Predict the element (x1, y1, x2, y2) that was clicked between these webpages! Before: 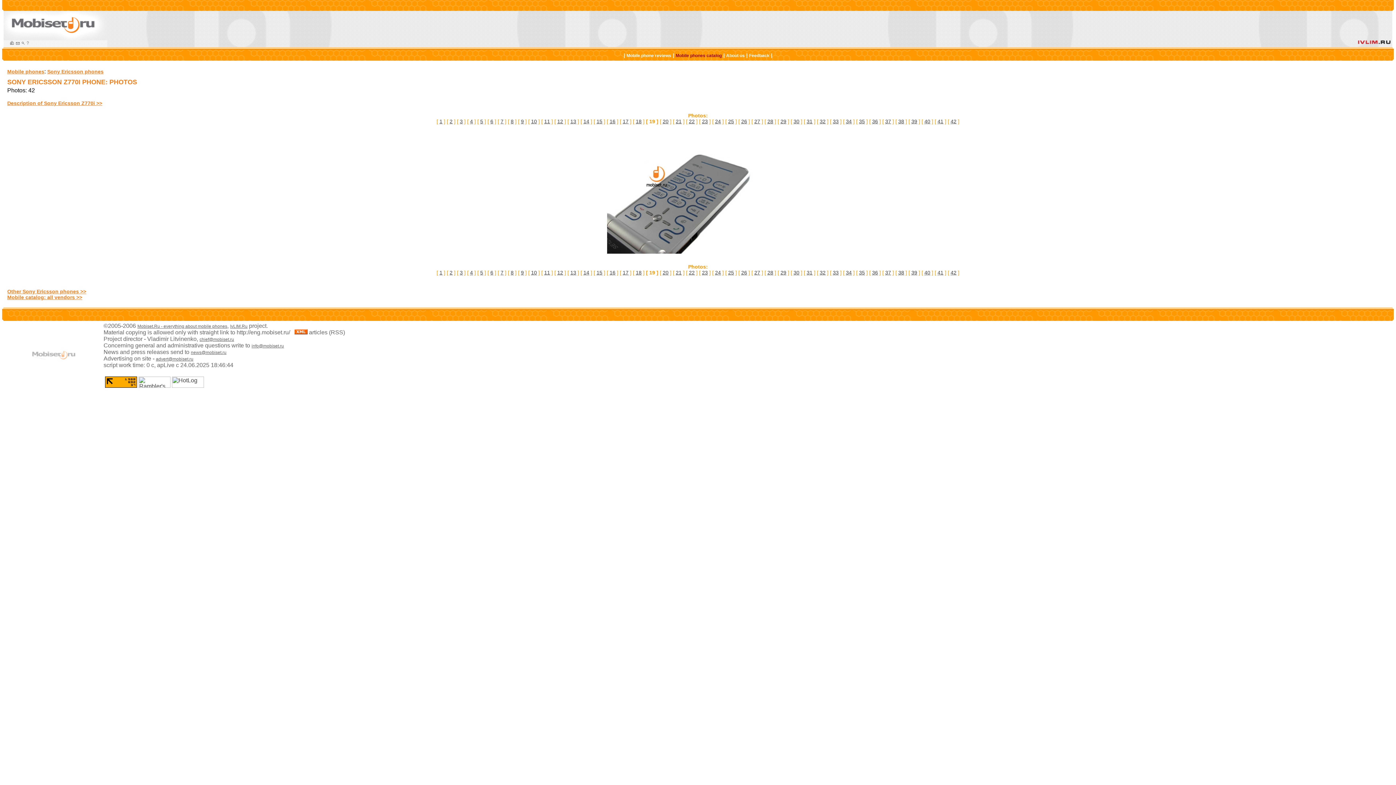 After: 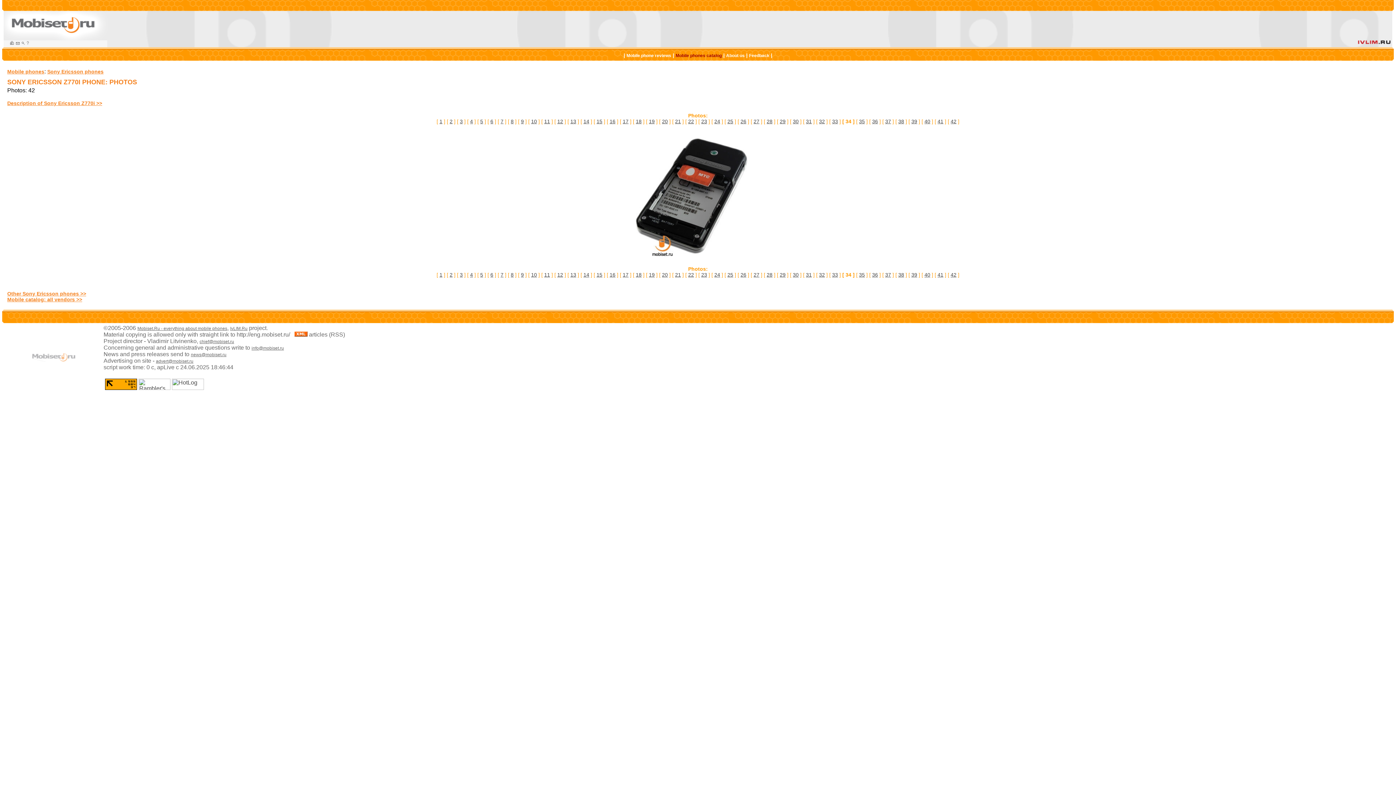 Action: bbox: (846, 269, 852, 275) label: 34